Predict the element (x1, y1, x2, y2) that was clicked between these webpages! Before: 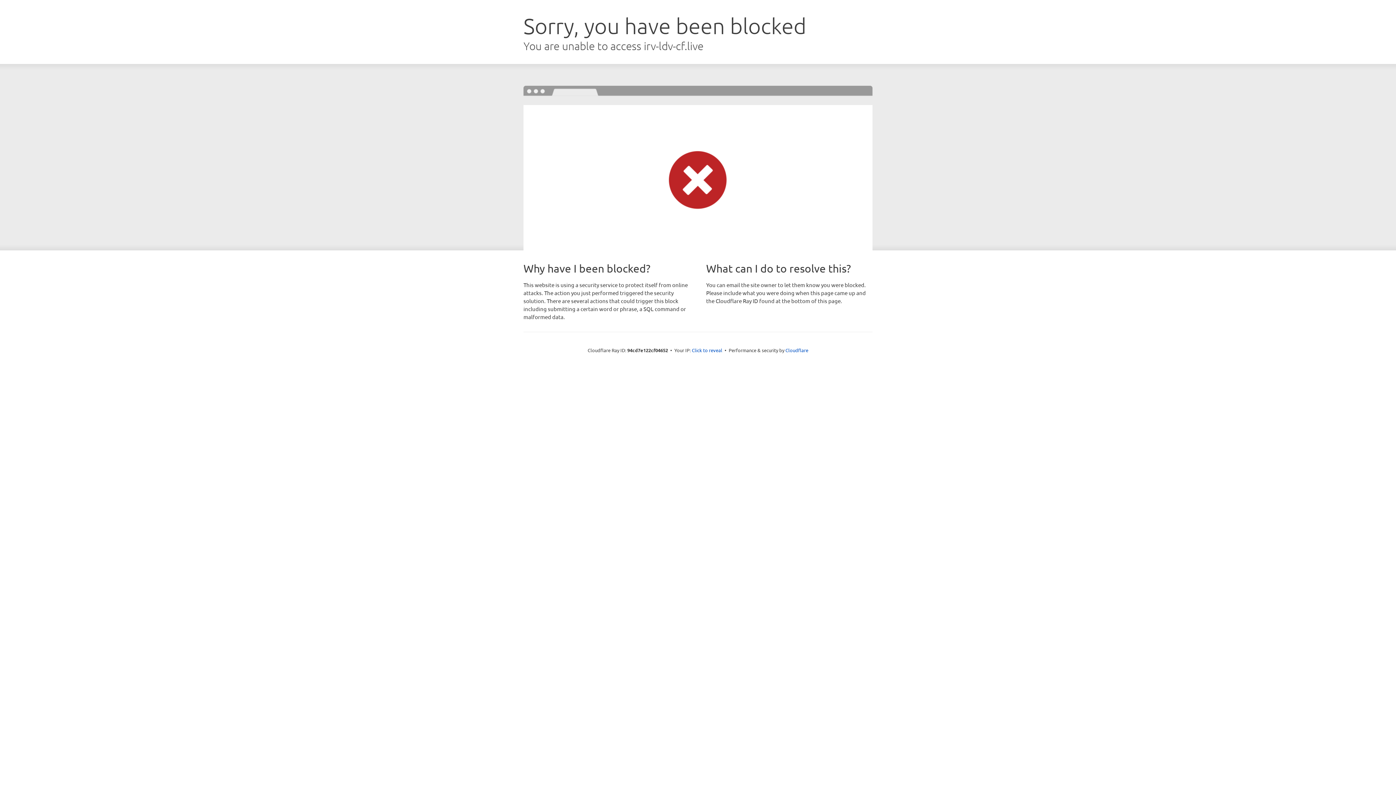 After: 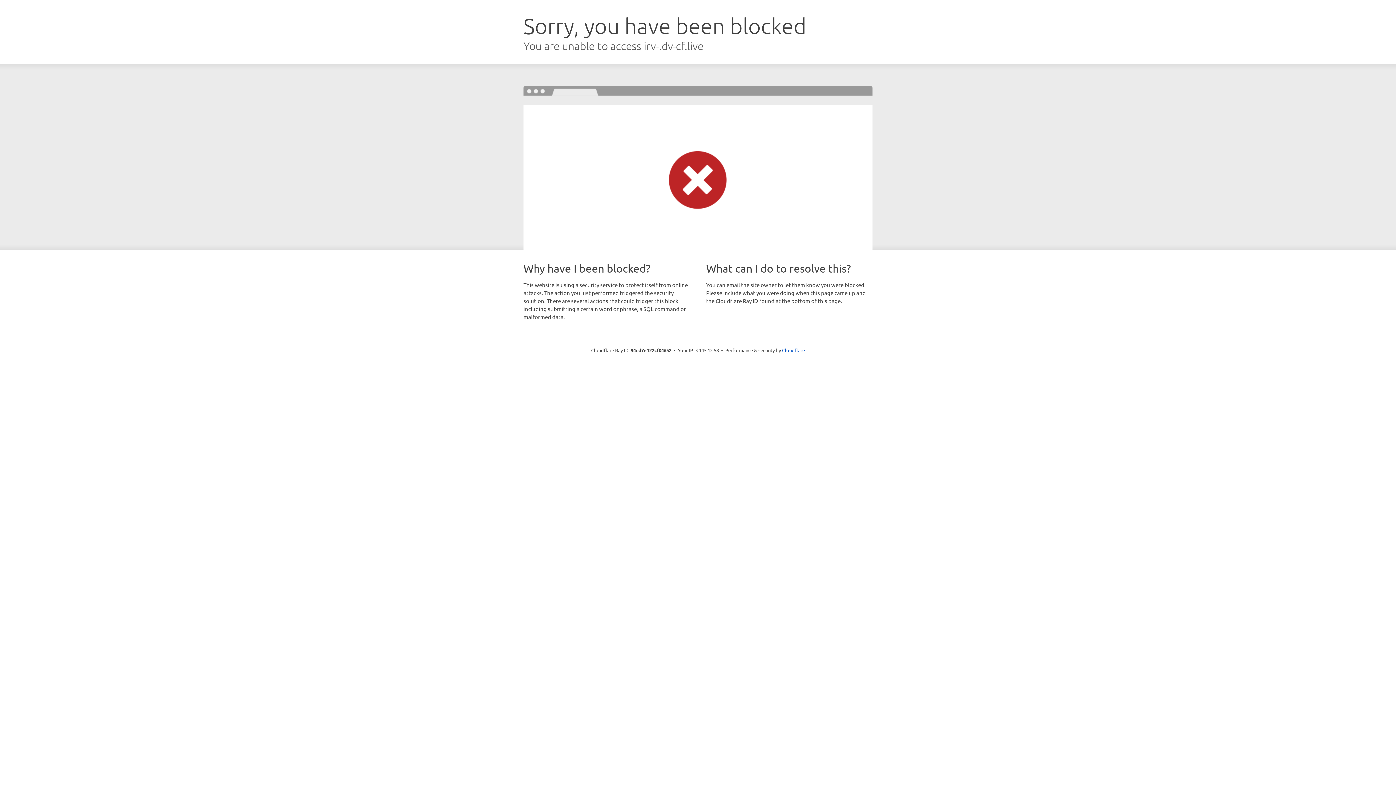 Action: bbox: (692, 346, 722, 353) label: Click to reveal